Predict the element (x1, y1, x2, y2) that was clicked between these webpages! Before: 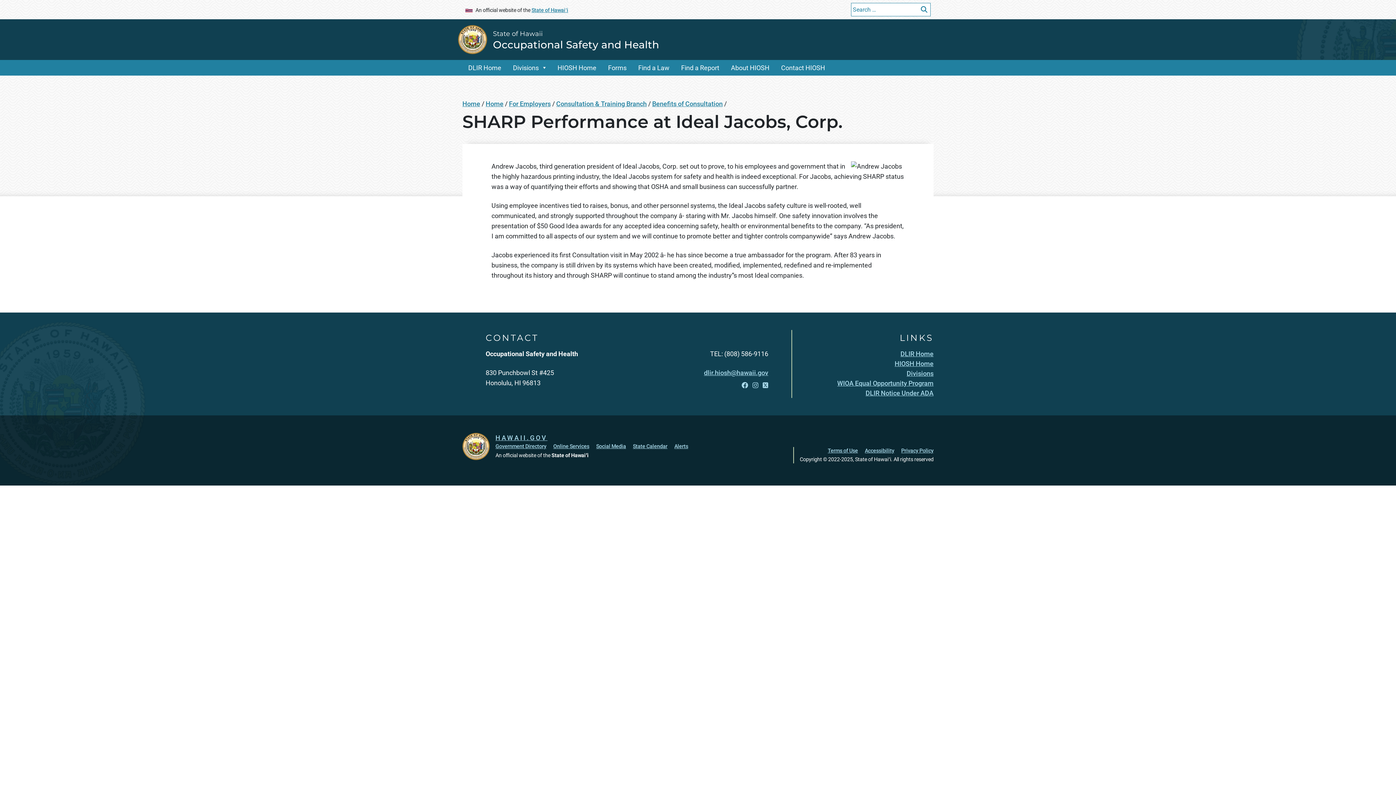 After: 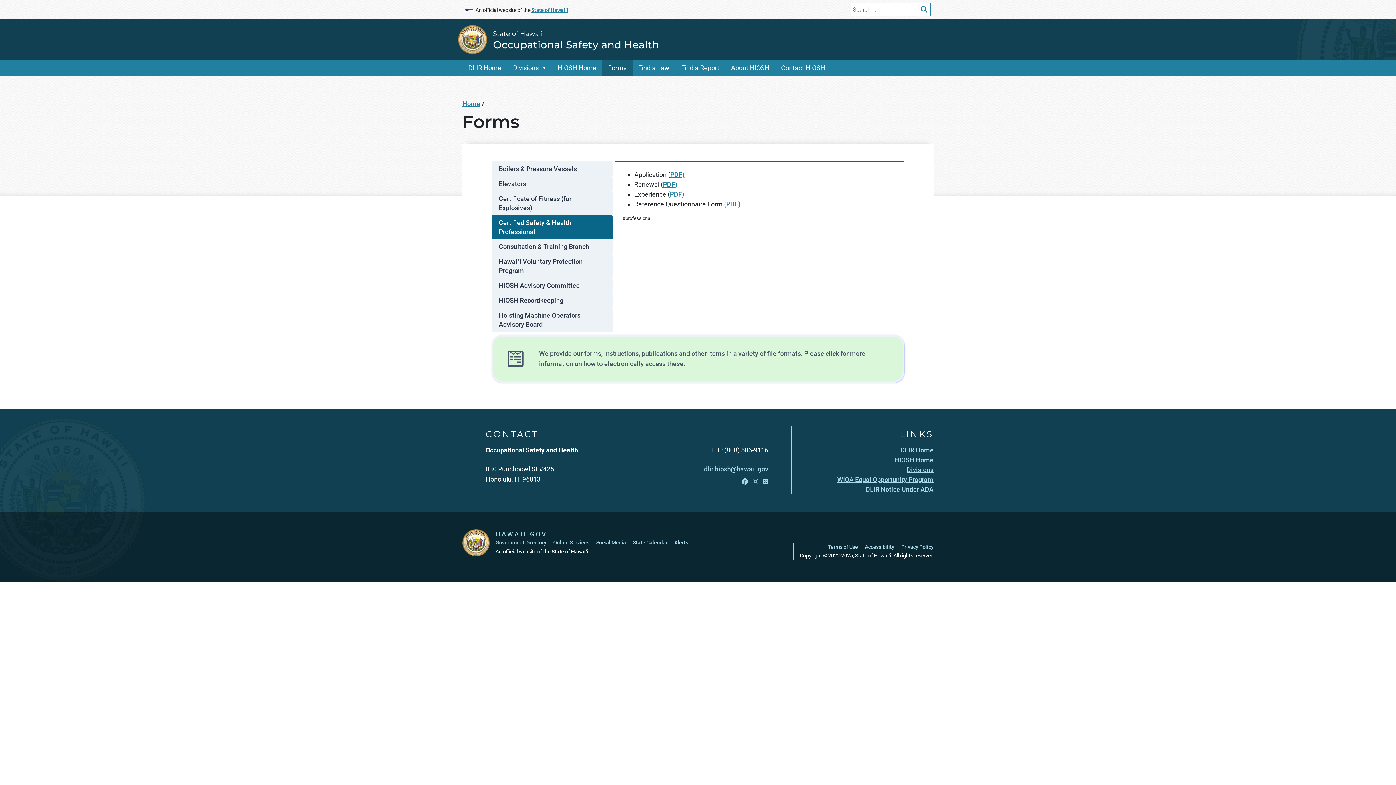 Action: bbox: (602, 60, 632, 75) label: Forms